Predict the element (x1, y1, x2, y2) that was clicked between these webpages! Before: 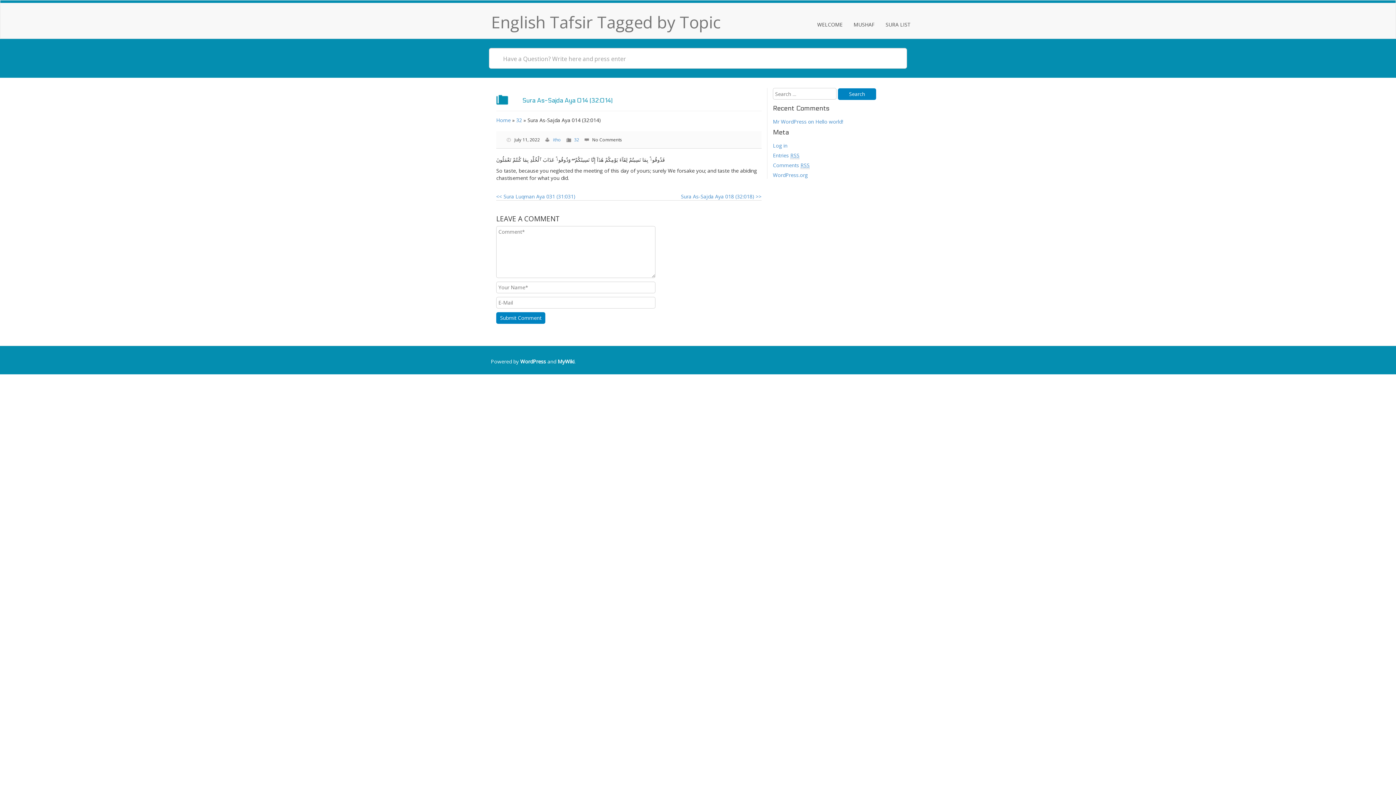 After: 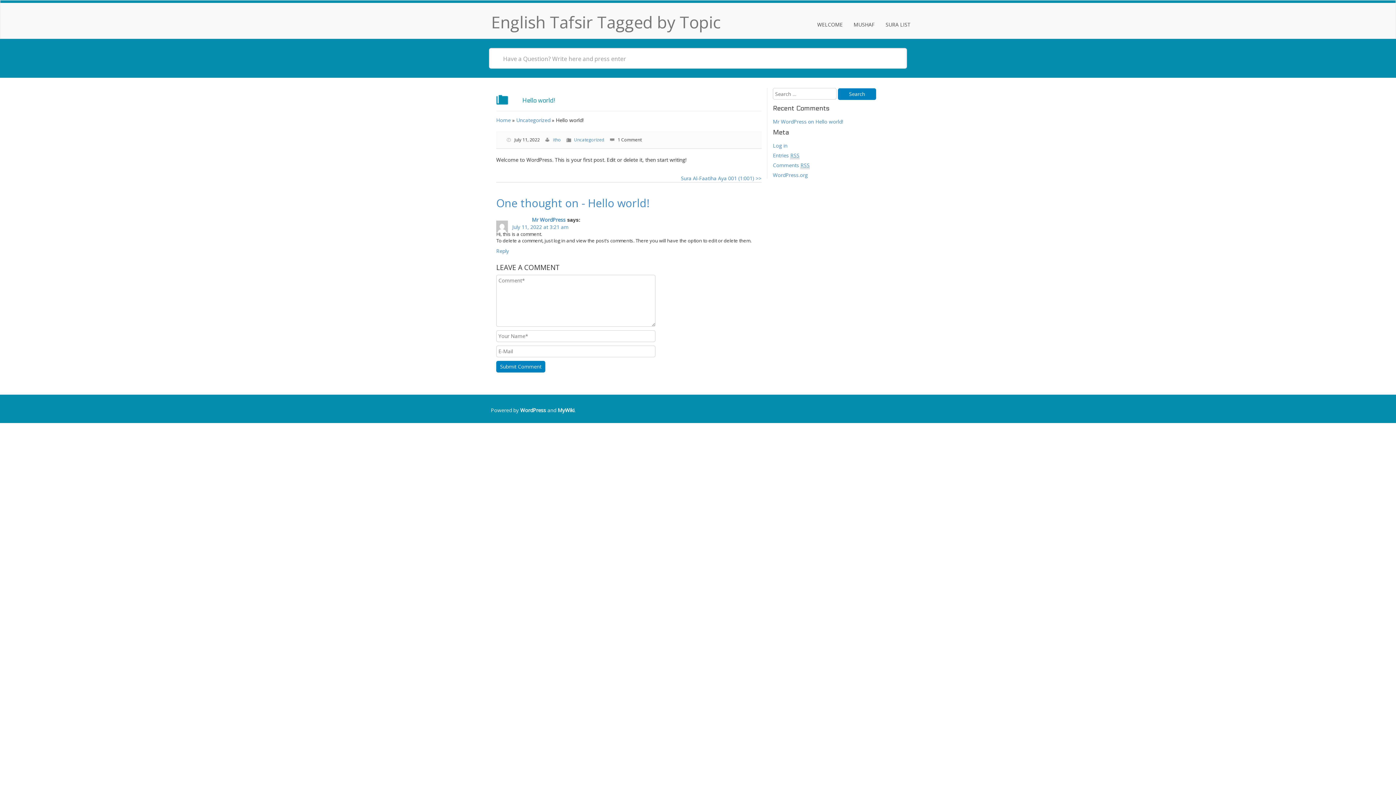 Action: bbox: (815, 118, 843, 125) label: Hello world!